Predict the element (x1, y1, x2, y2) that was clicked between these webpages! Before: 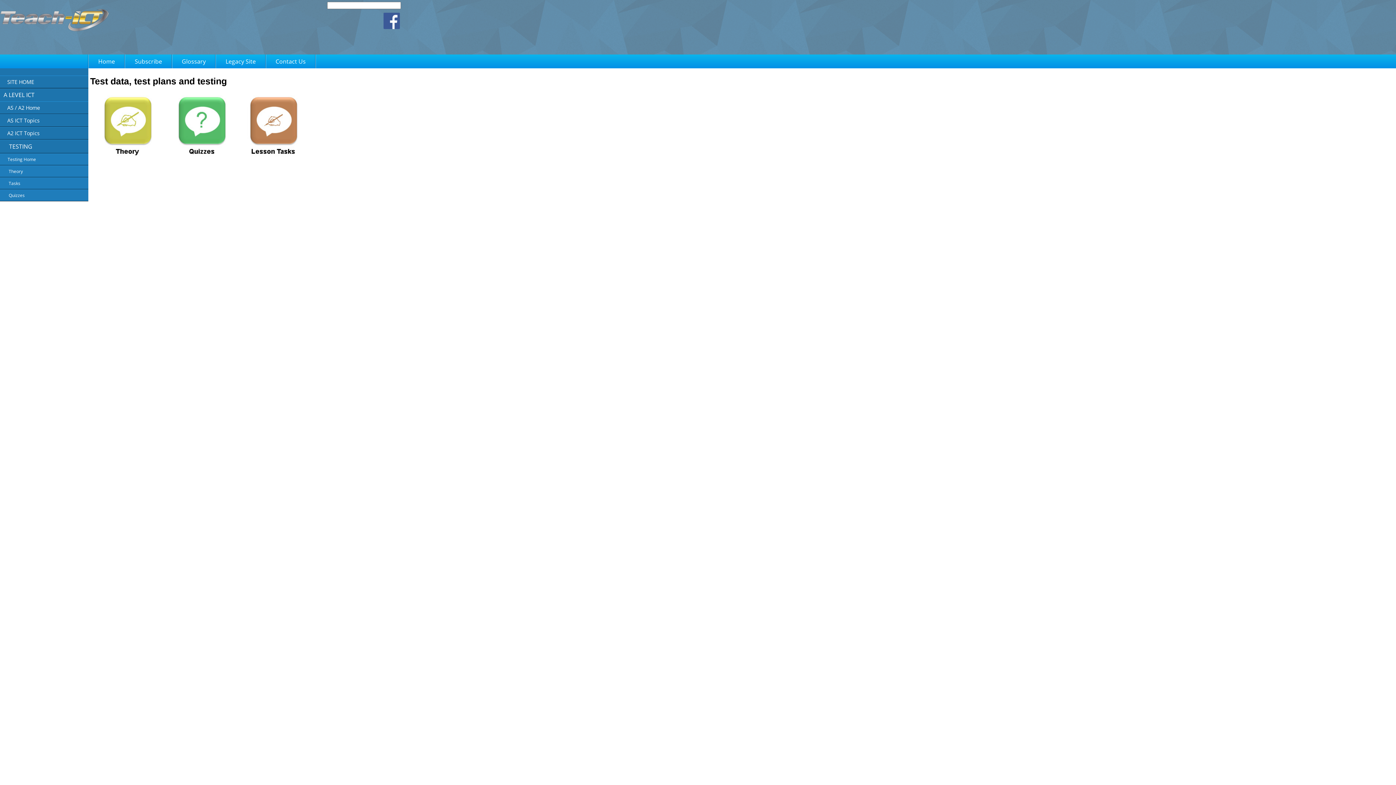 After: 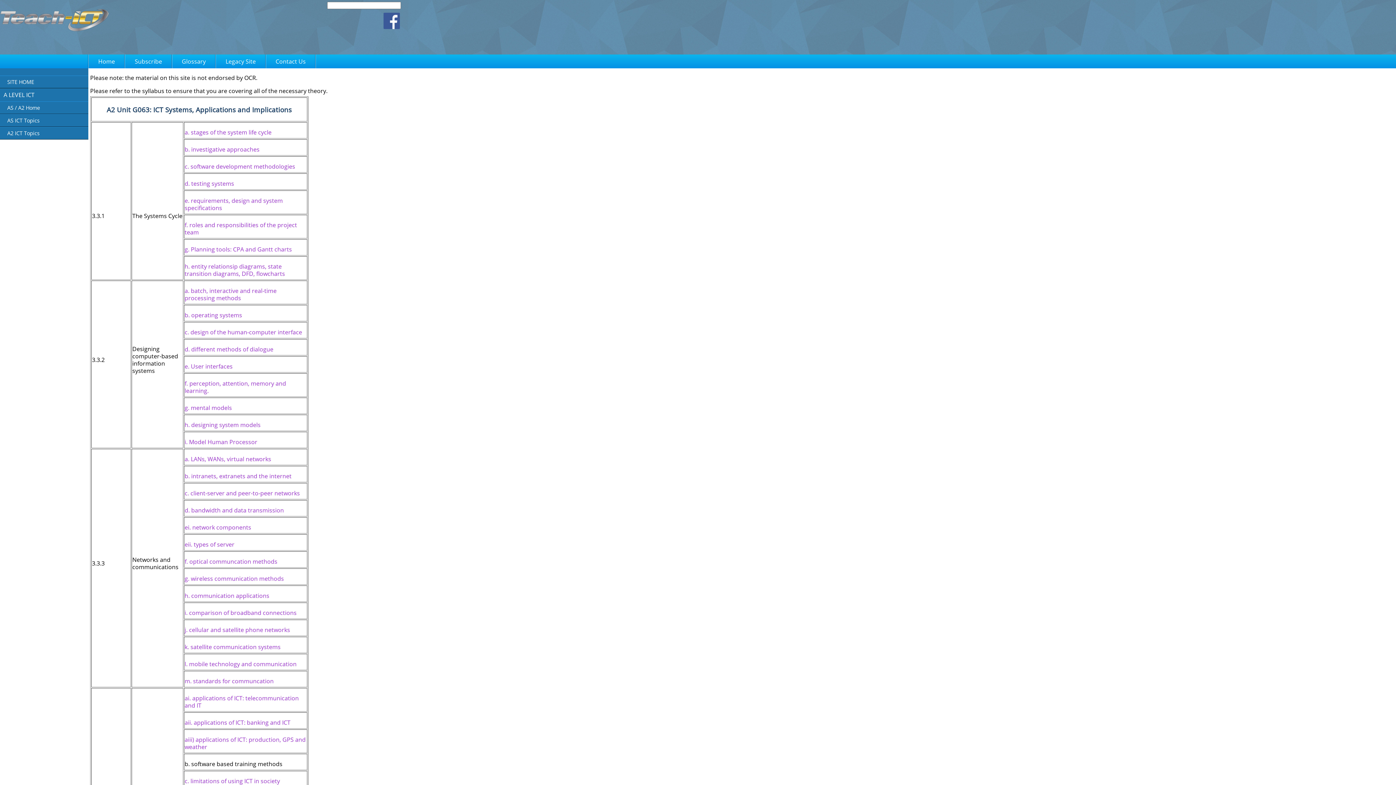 Action: bbox: (0, 127, 88, 139) label: A2 ICT Topics